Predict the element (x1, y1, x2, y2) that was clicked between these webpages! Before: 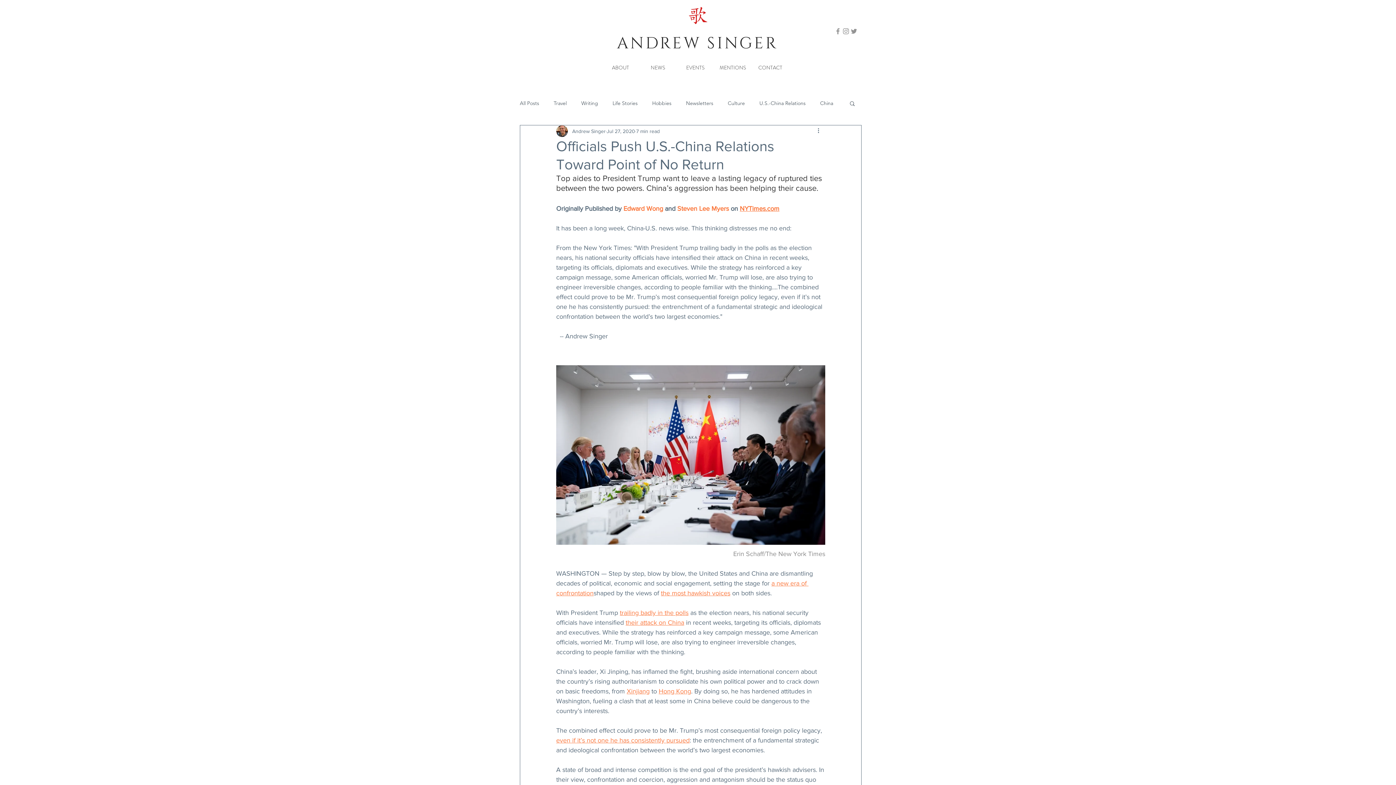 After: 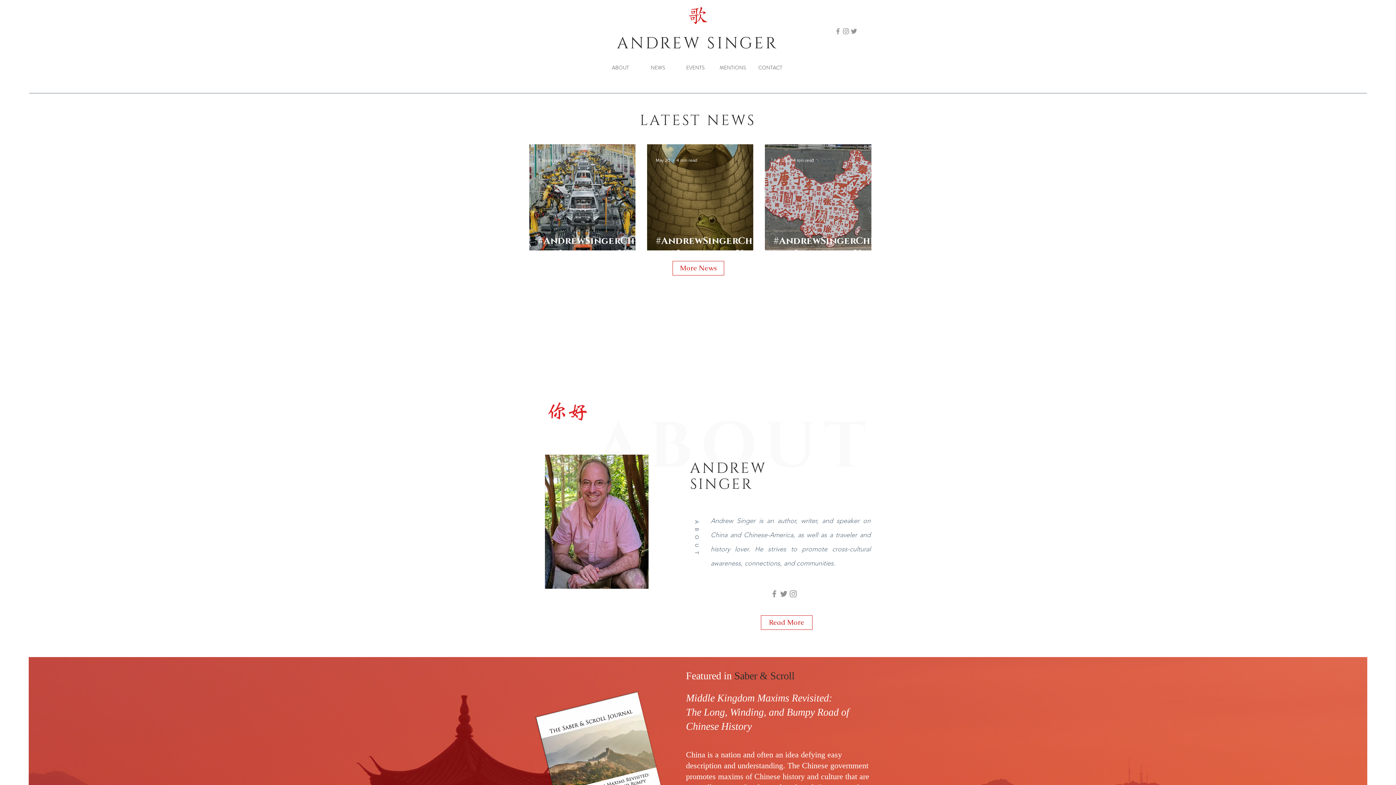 Action: label: ANDREW SINGER bbox: (617, 30, 778, 52)